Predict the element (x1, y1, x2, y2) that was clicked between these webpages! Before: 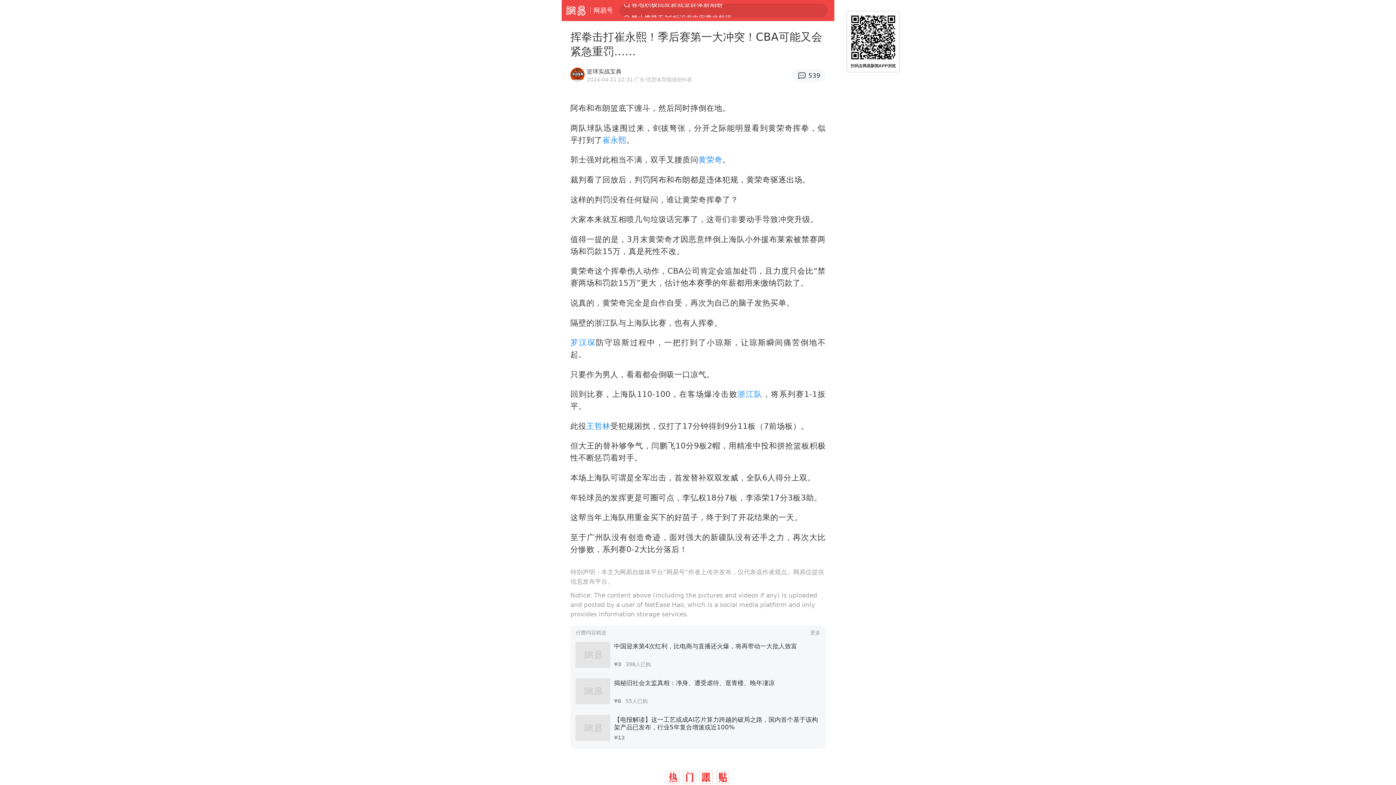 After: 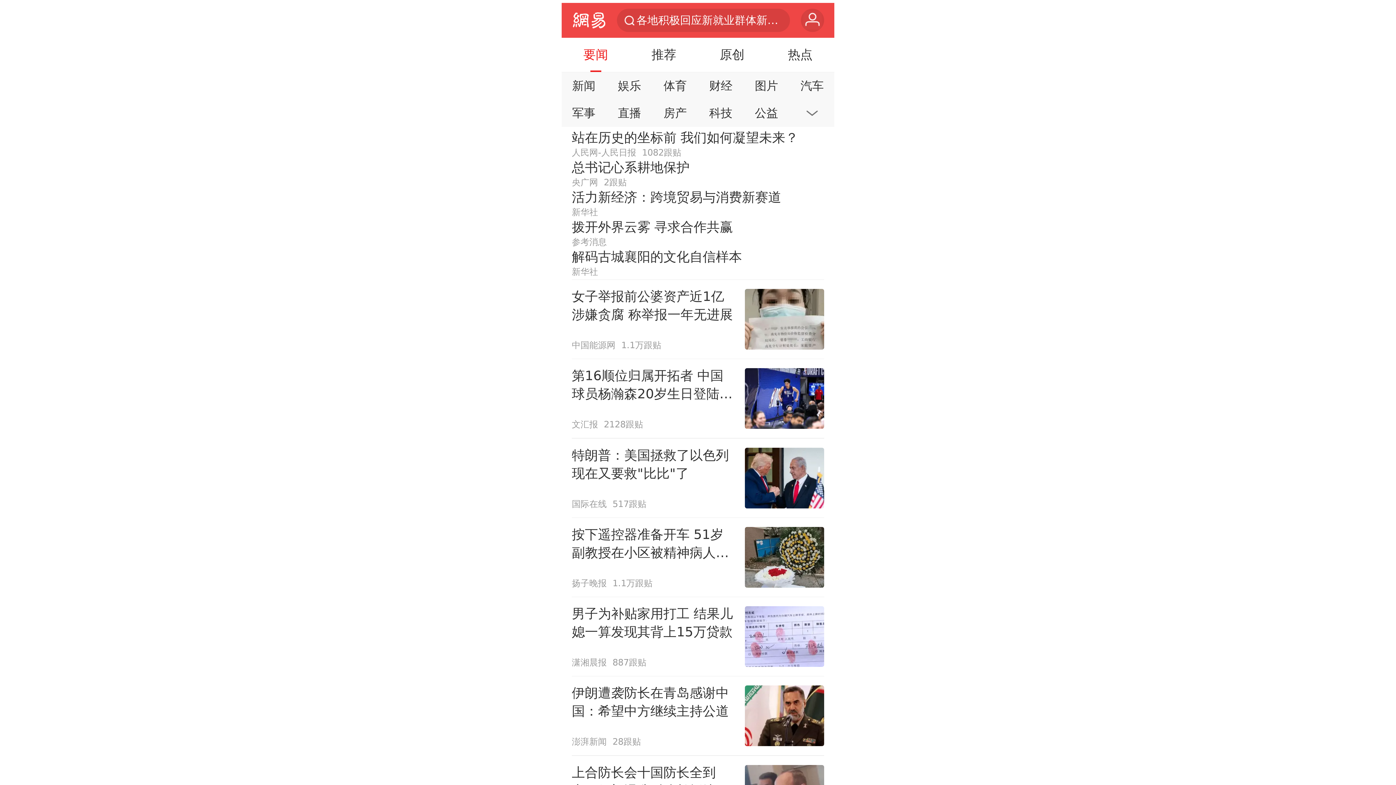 Action: label: 网易 bbox: (561, 0, 590, 20)